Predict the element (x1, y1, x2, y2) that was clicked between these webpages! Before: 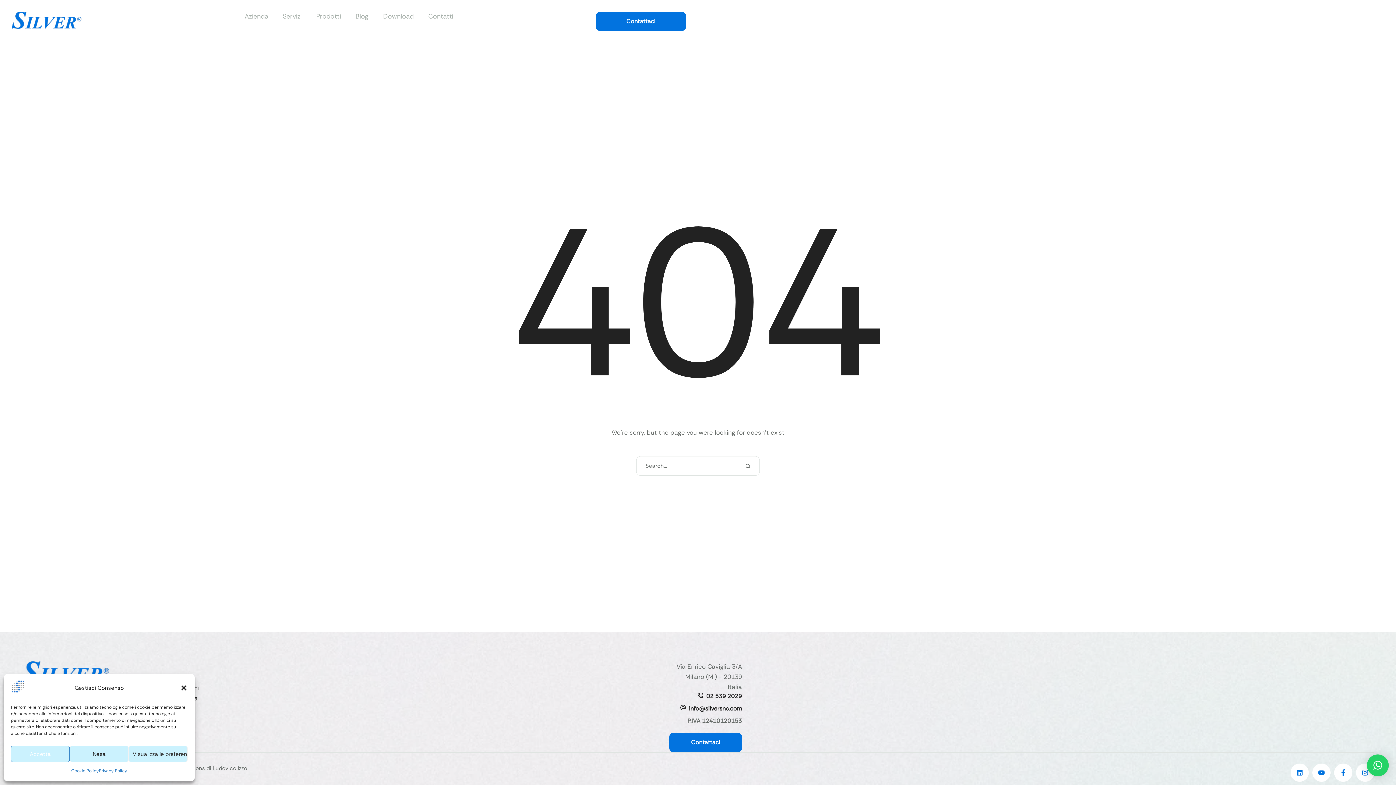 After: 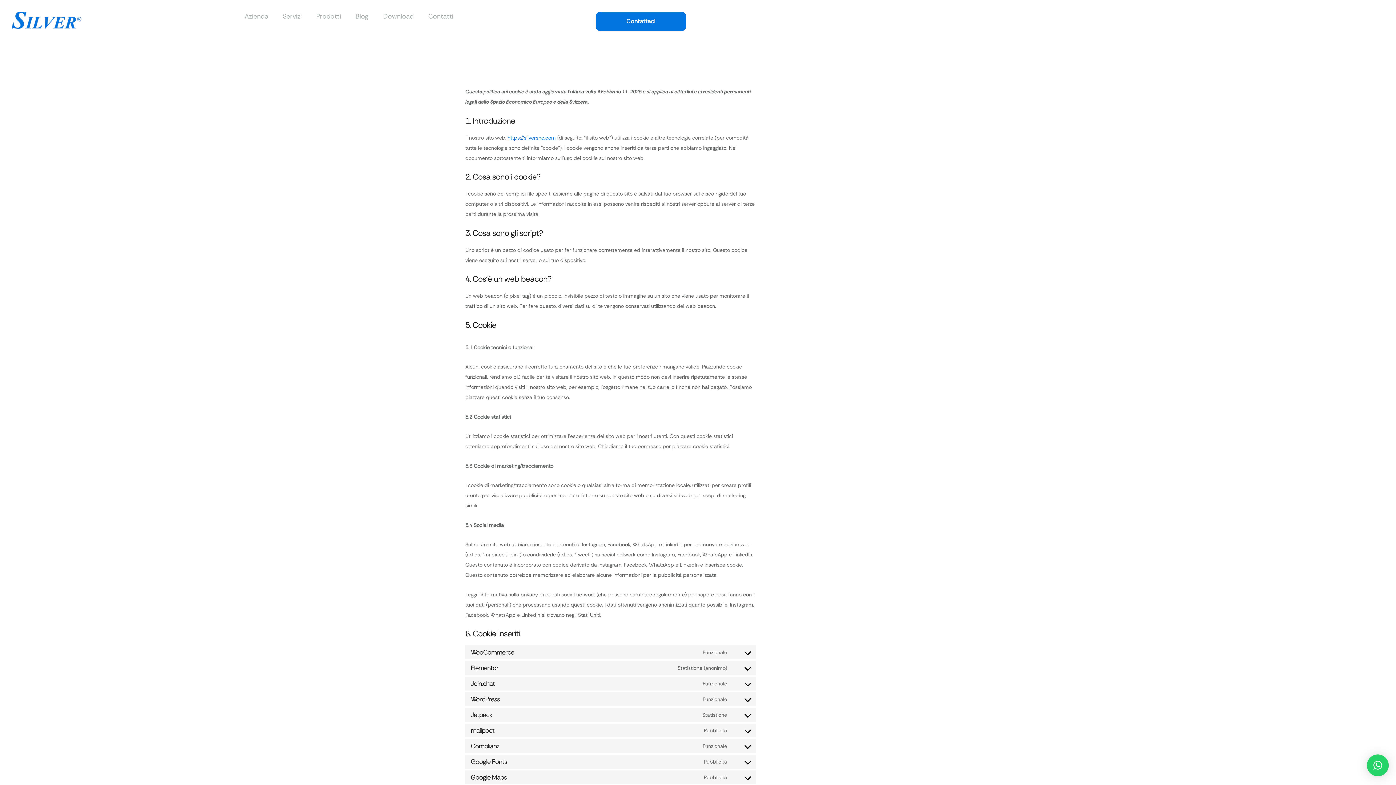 Action: label: Cookie Policy bbox: (71, 766, 98, 776)